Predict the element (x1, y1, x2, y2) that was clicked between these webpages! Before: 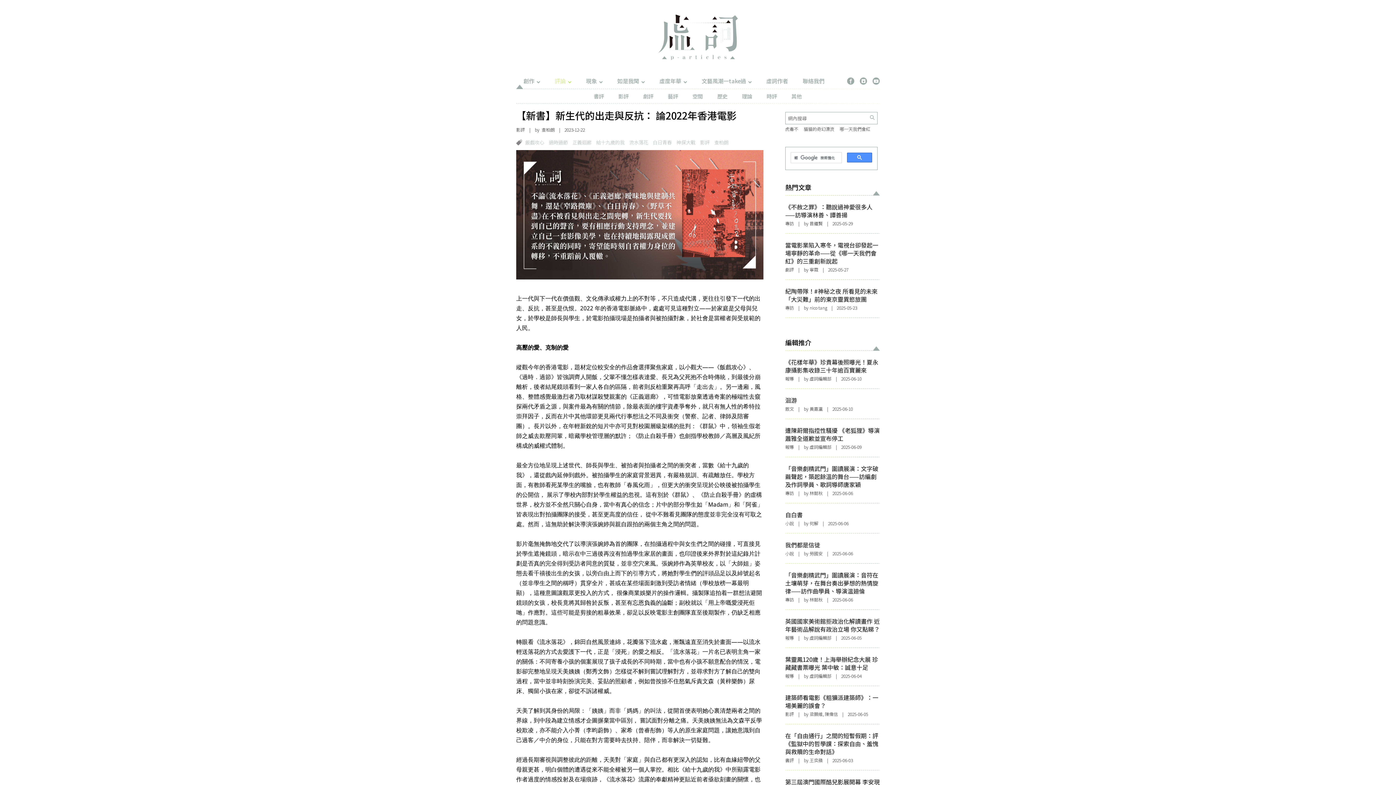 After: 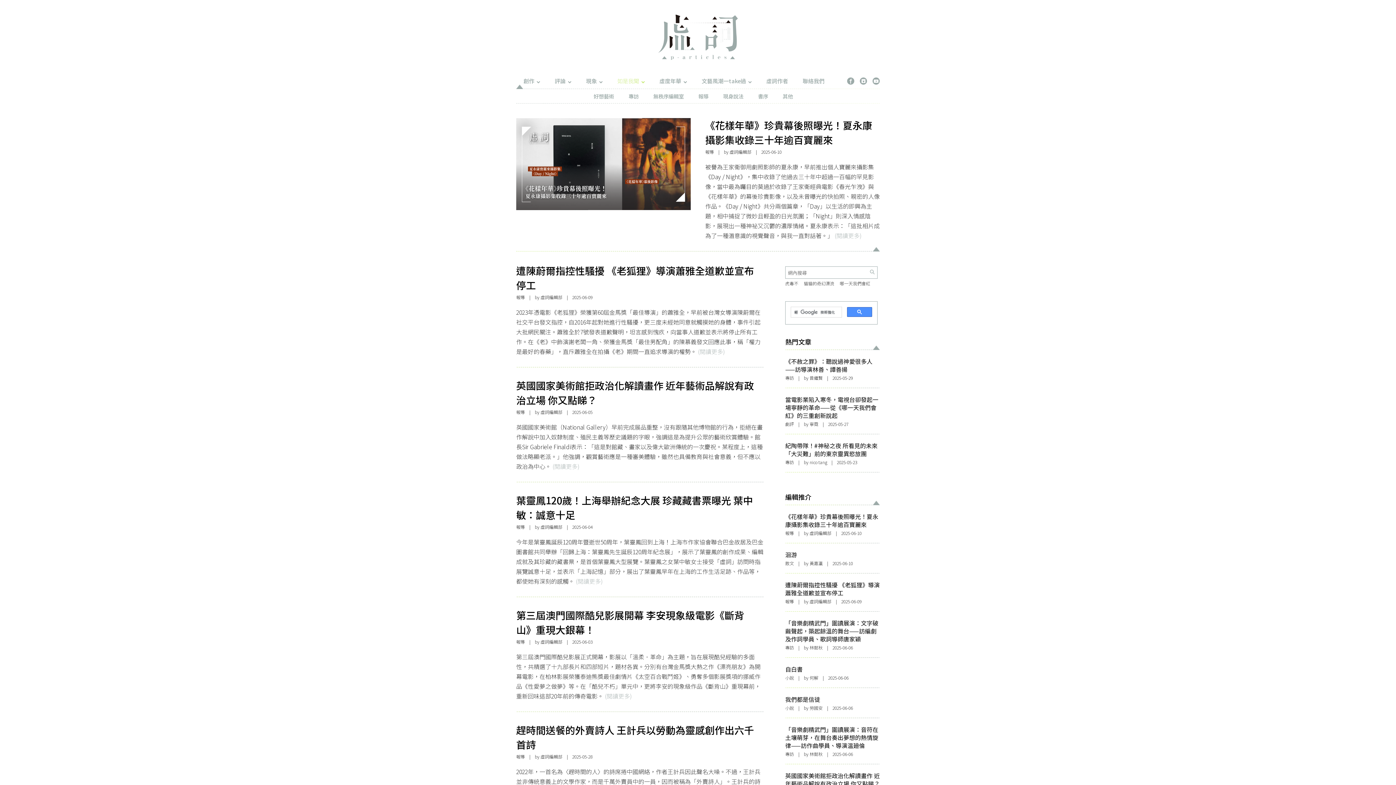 Action: label: 報導 bbox: (785, 375, 794, 381)